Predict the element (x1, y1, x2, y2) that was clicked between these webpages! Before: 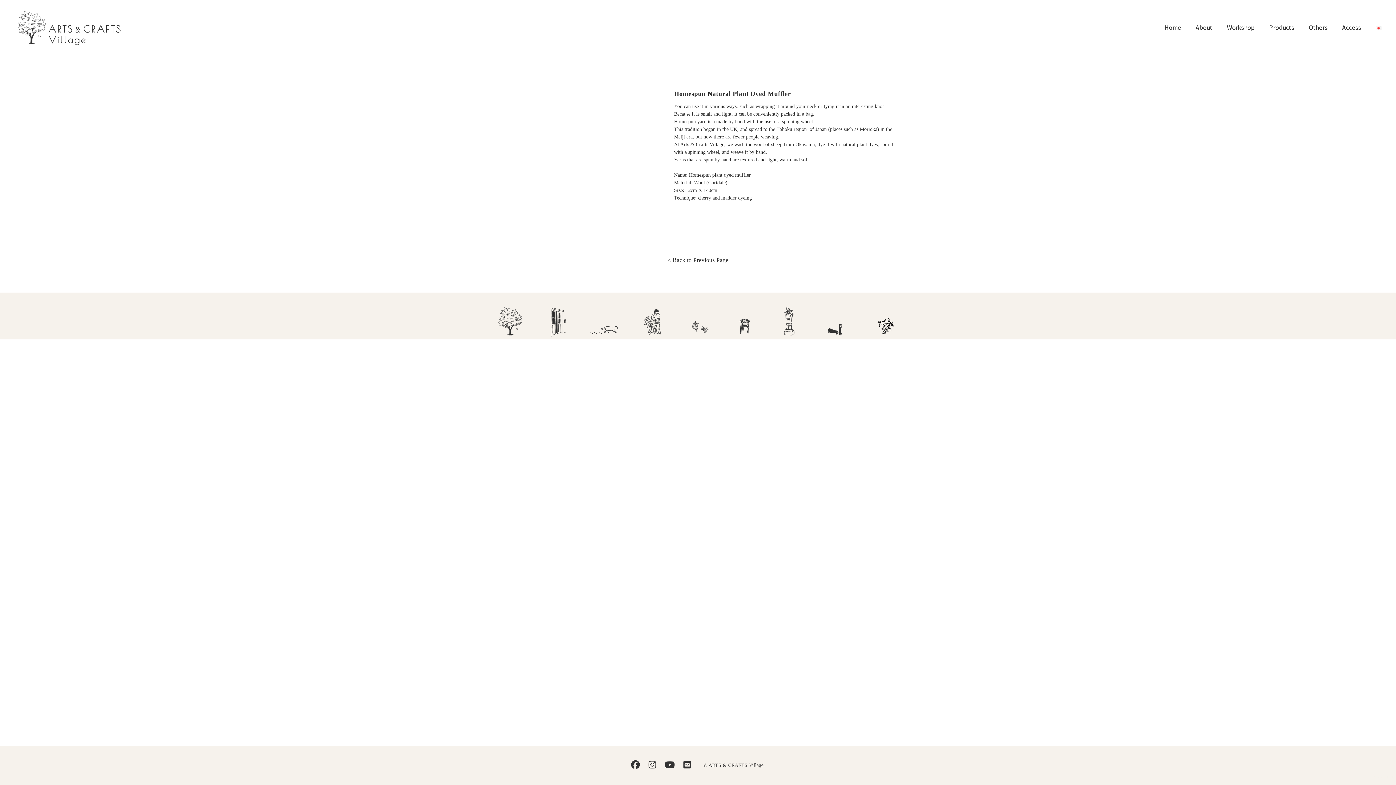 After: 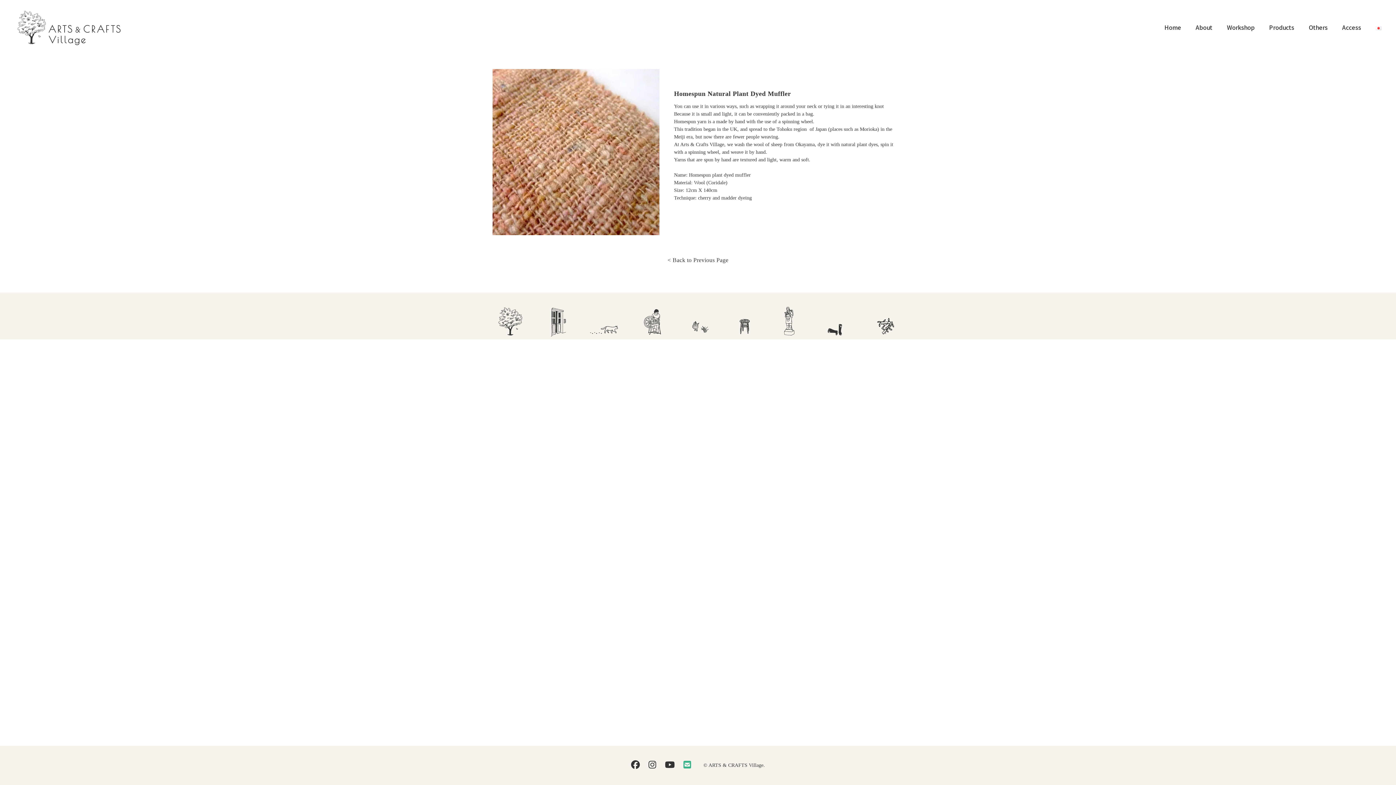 Action: bbox: (683, 760, 691, 769)